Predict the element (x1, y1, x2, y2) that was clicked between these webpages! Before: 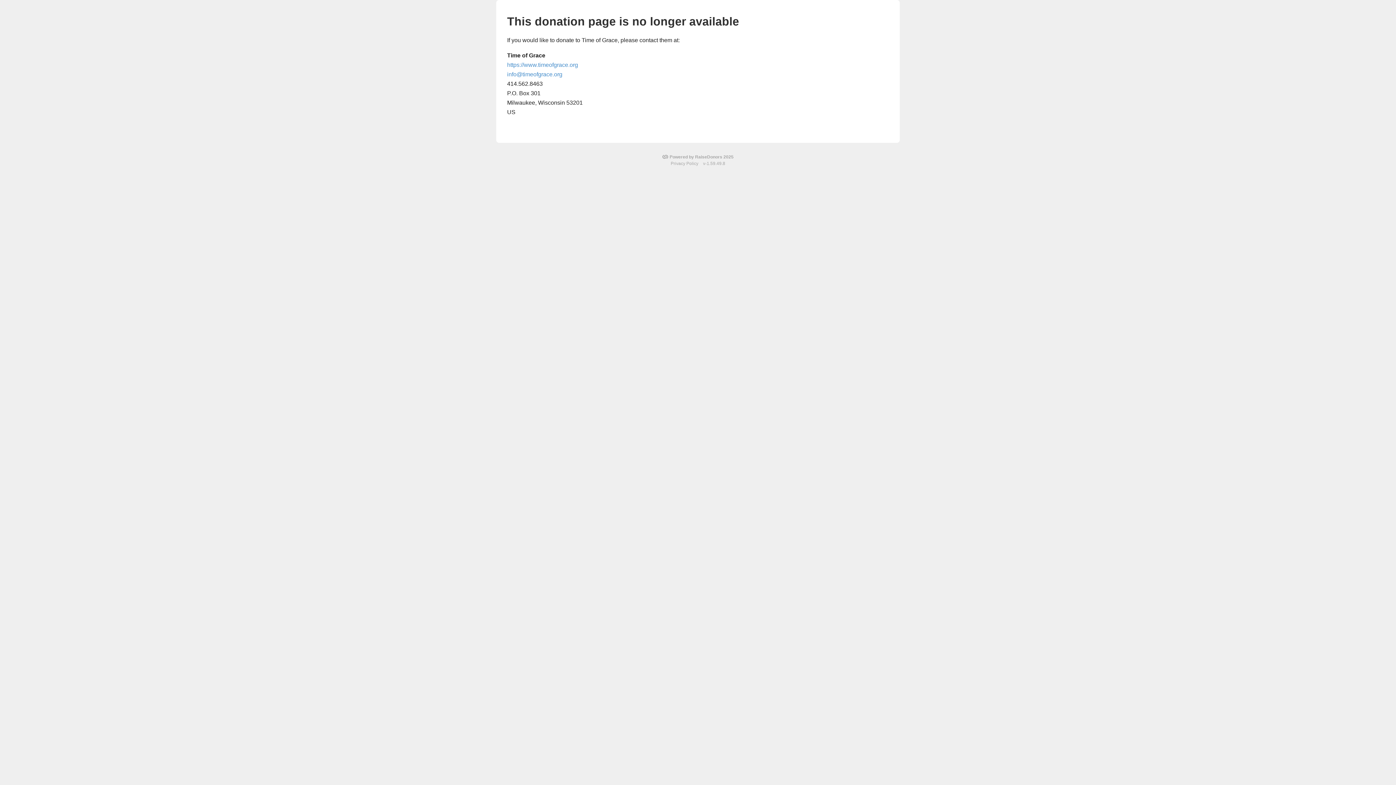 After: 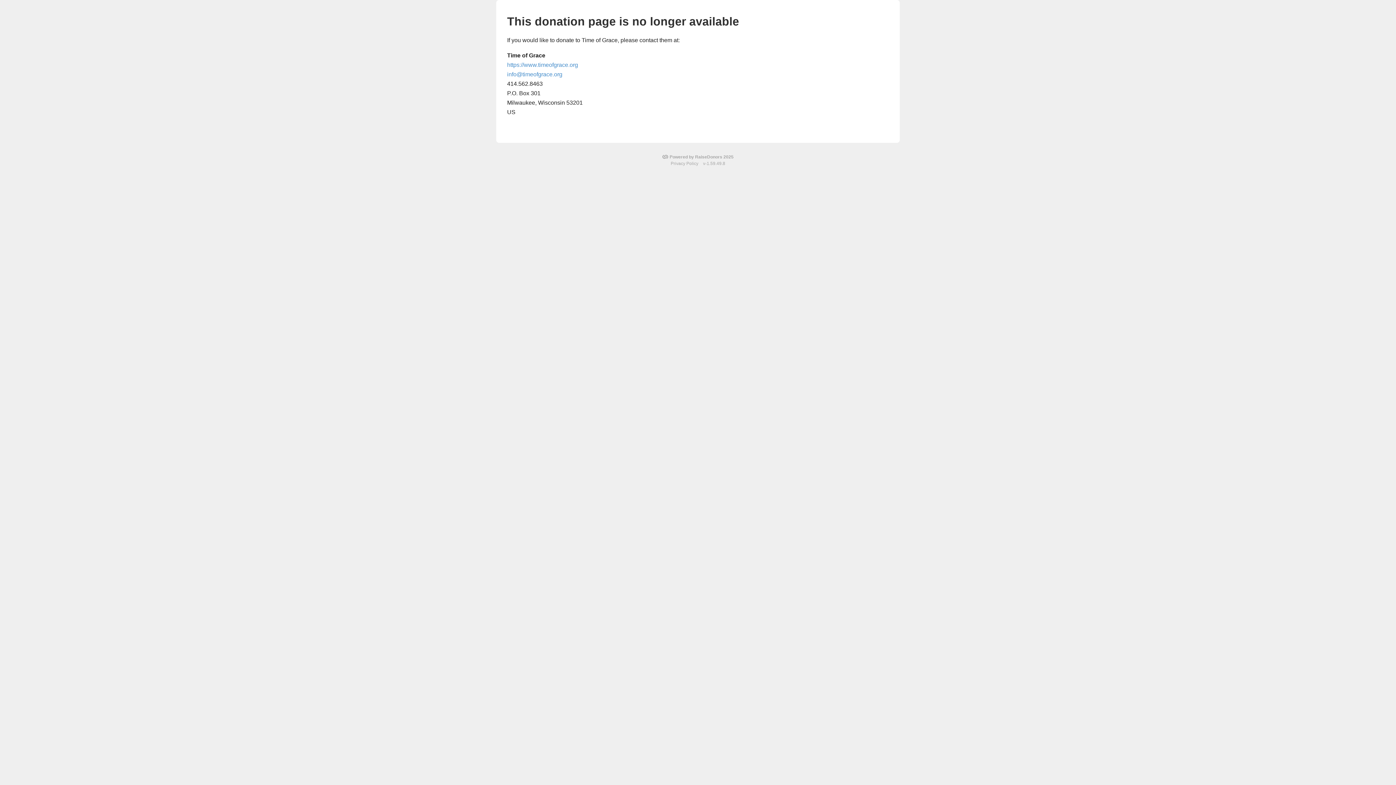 Action: bbox: (662, 154, 733, 159) label: Powered by RaiseDonors 2025